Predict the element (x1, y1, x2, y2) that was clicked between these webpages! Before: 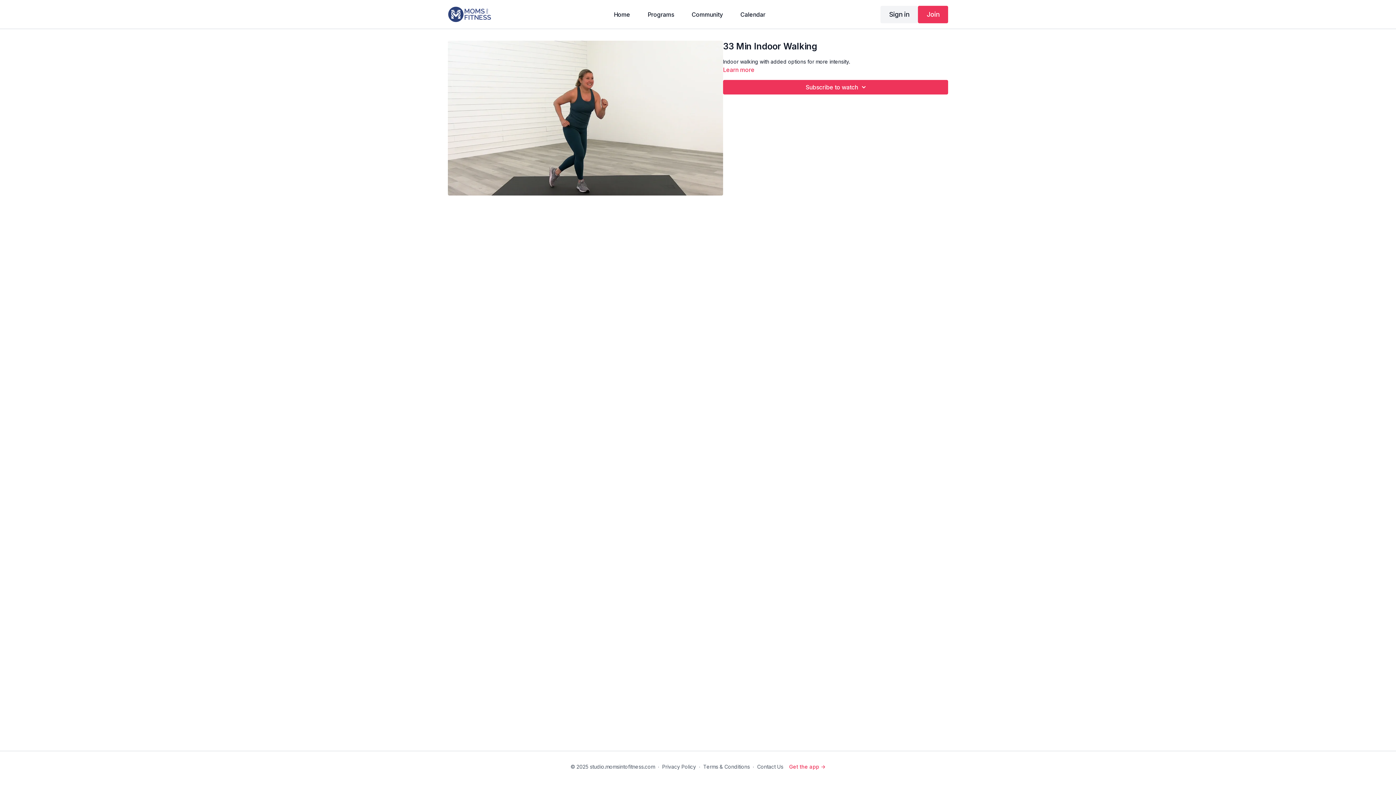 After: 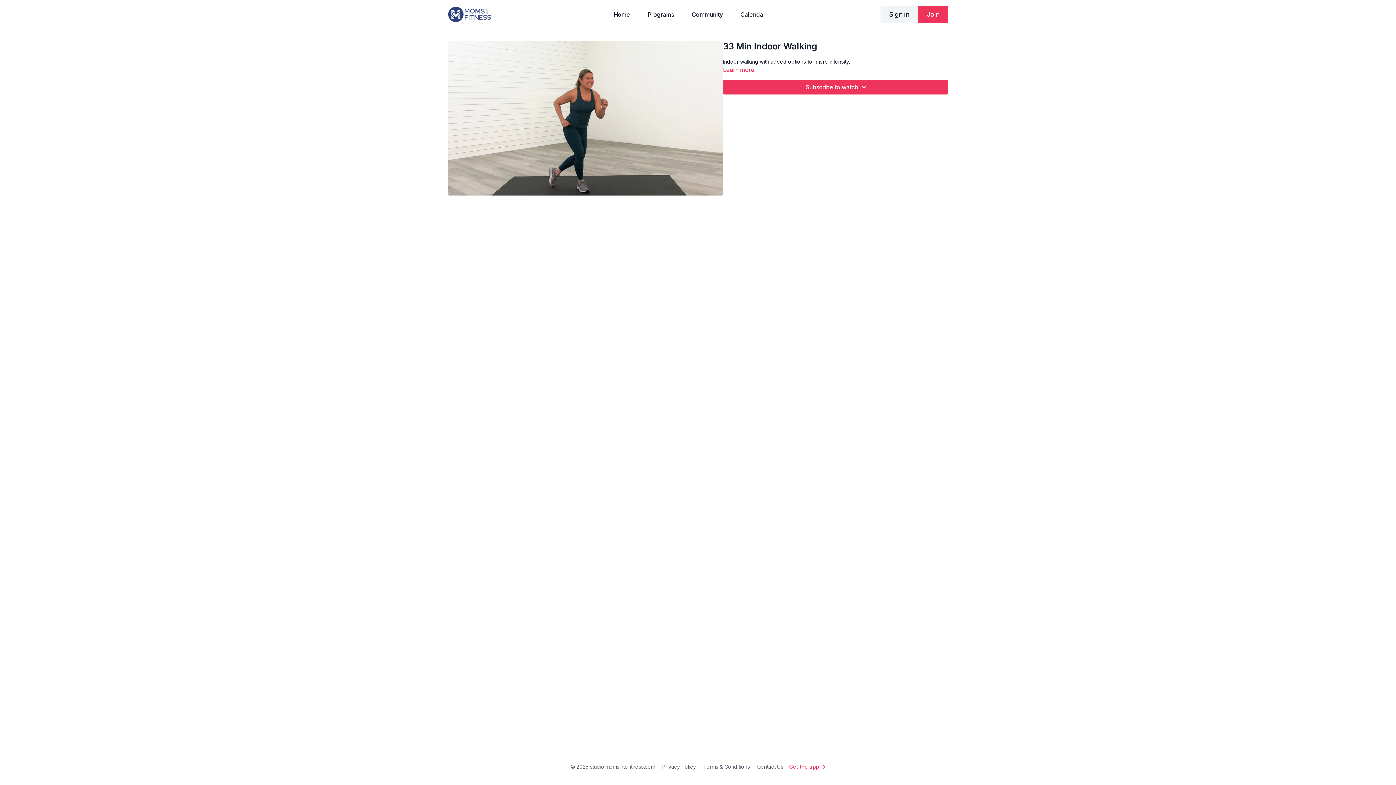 Action: bbox: (703, 763, 750, 770) label: Terms & Conditions